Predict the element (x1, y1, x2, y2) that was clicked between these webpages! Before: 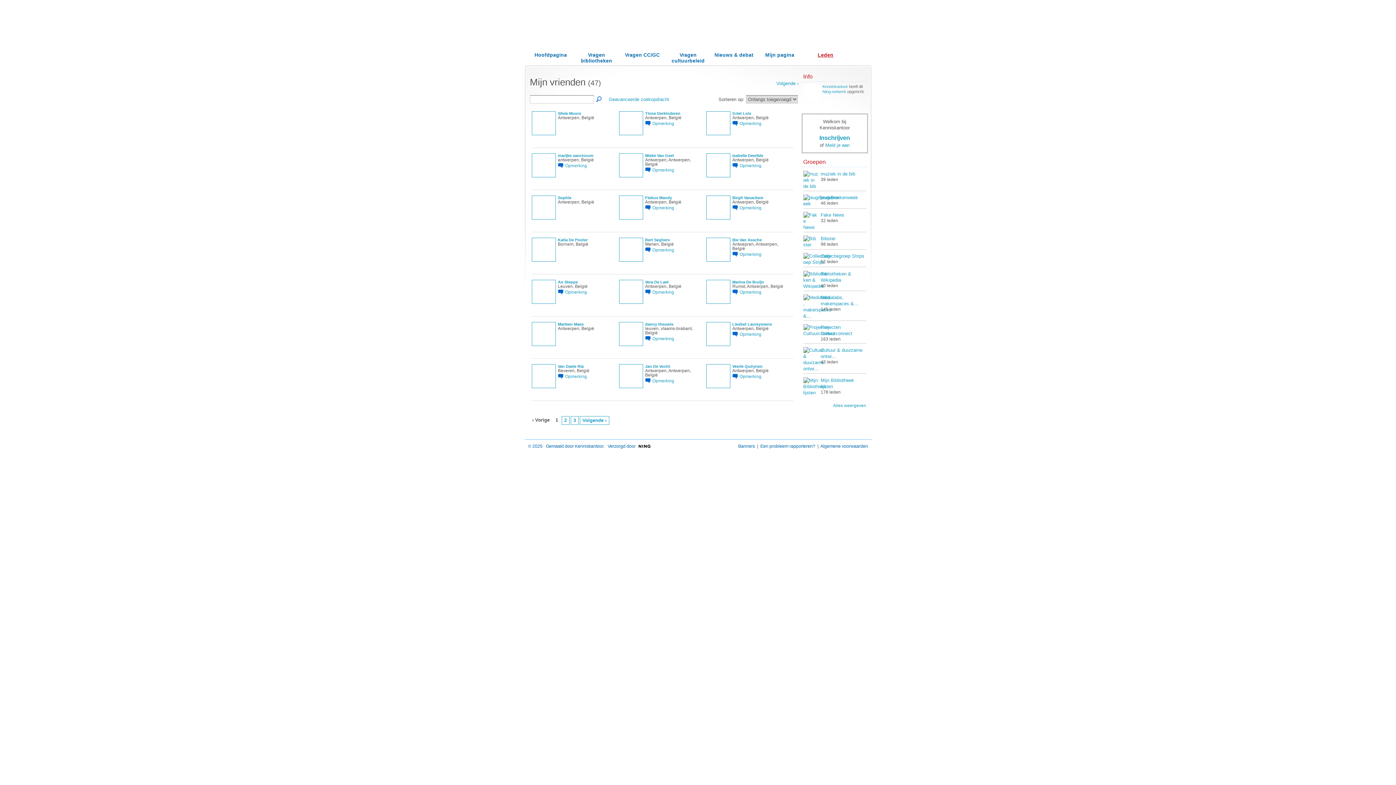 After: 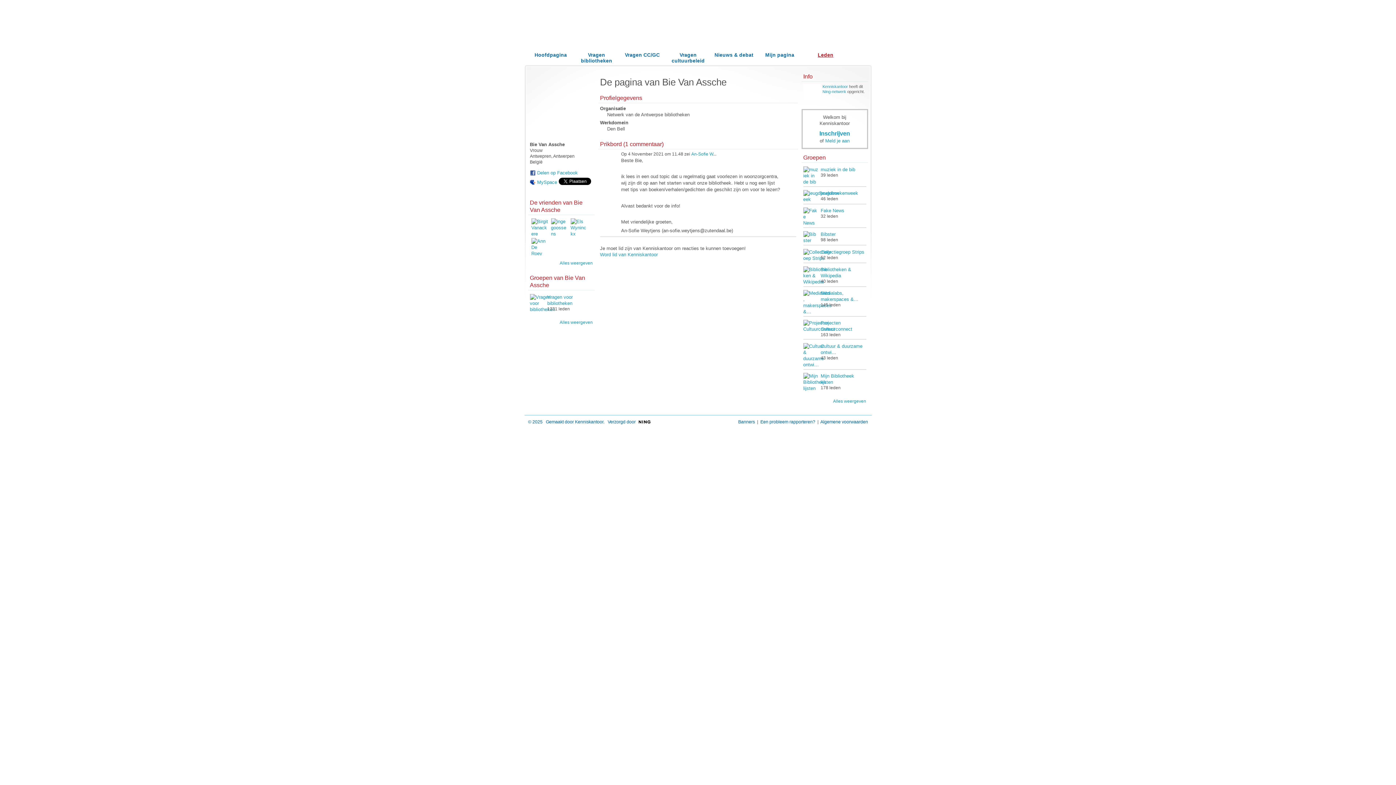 Action: bbox: (732, 237, 762, 242) label: Bie Van Assche